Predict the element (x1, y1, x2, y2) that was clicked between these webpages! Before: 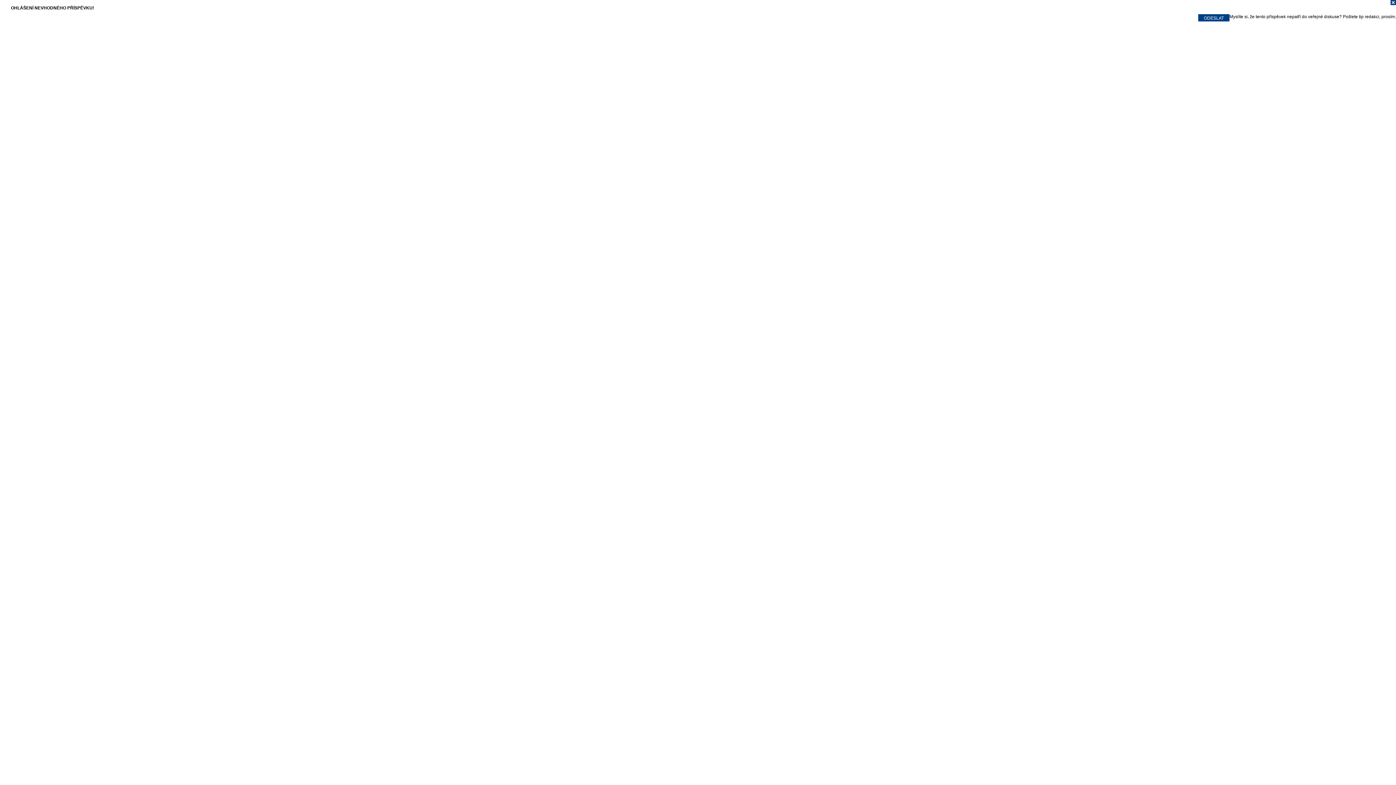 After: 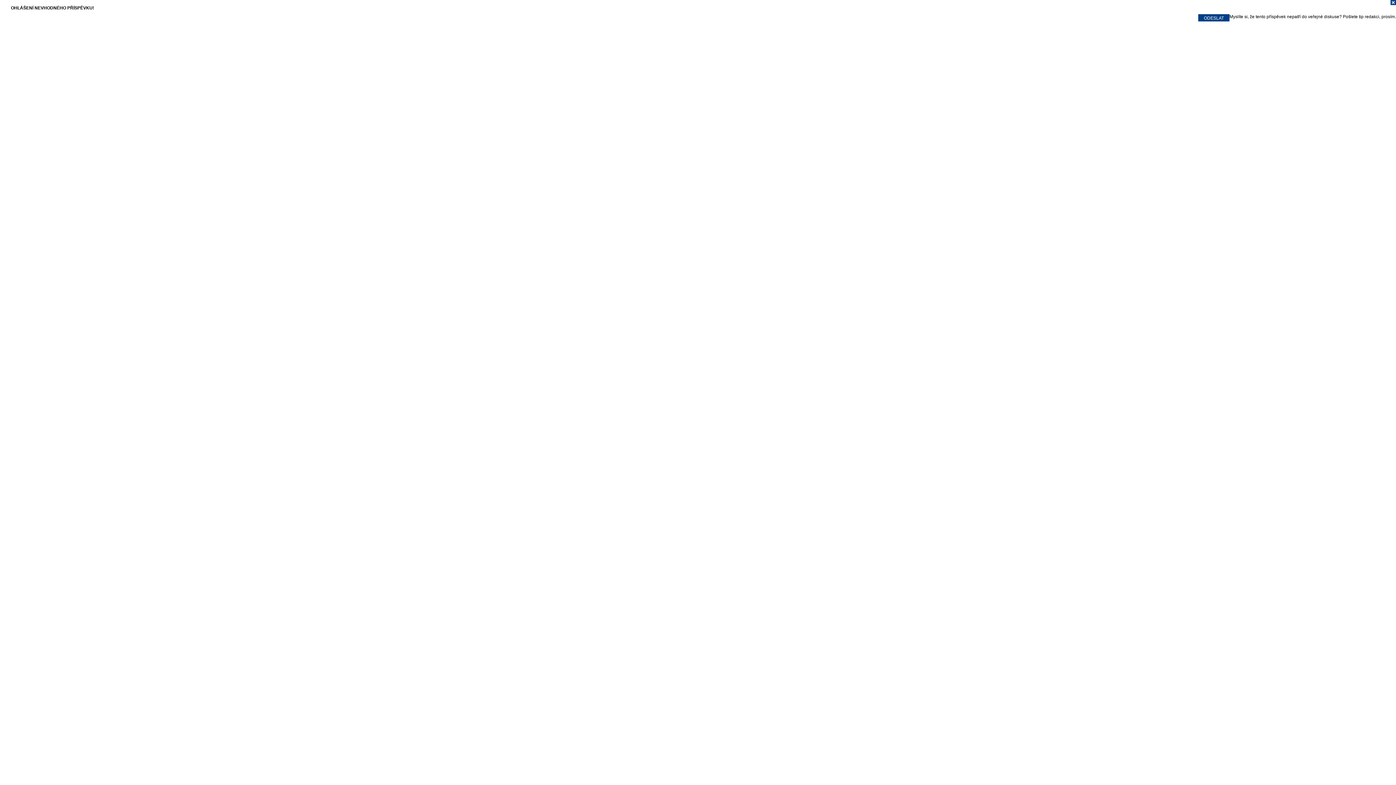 Action: bbox: (0, 0, 1396, 7)